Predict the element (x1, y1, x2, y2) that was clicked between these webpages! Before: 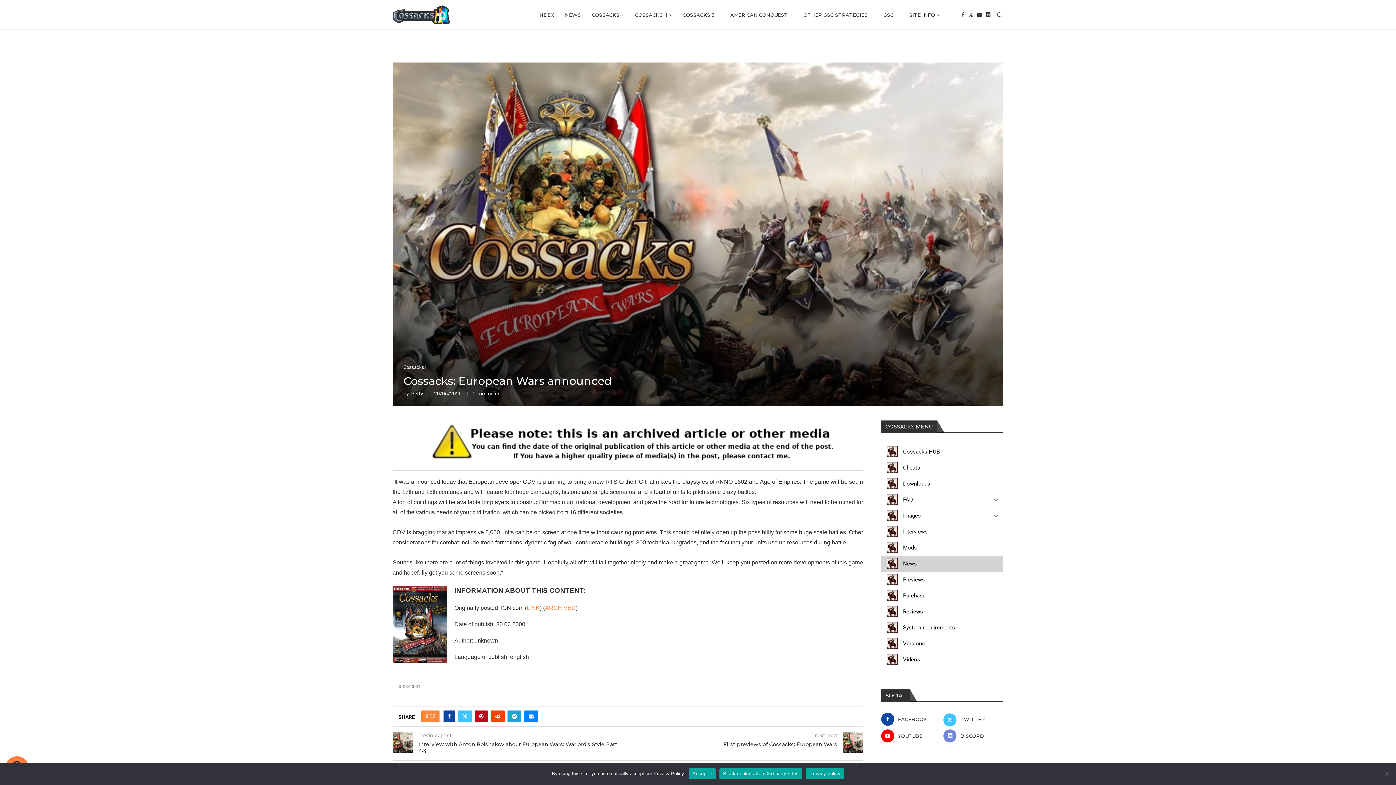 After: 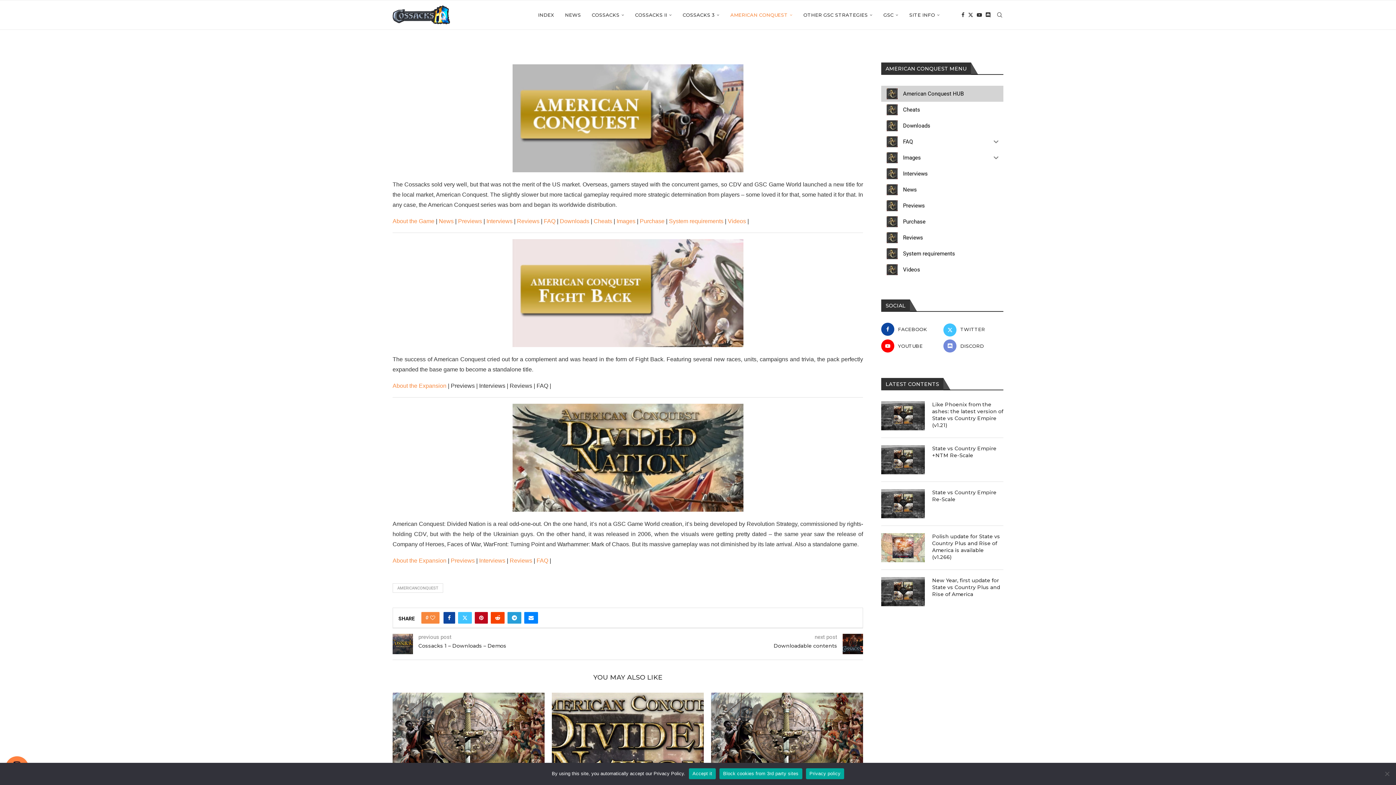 Action: label: AMERICAN CONQUEST bbox: (730, 0, 792, 29)